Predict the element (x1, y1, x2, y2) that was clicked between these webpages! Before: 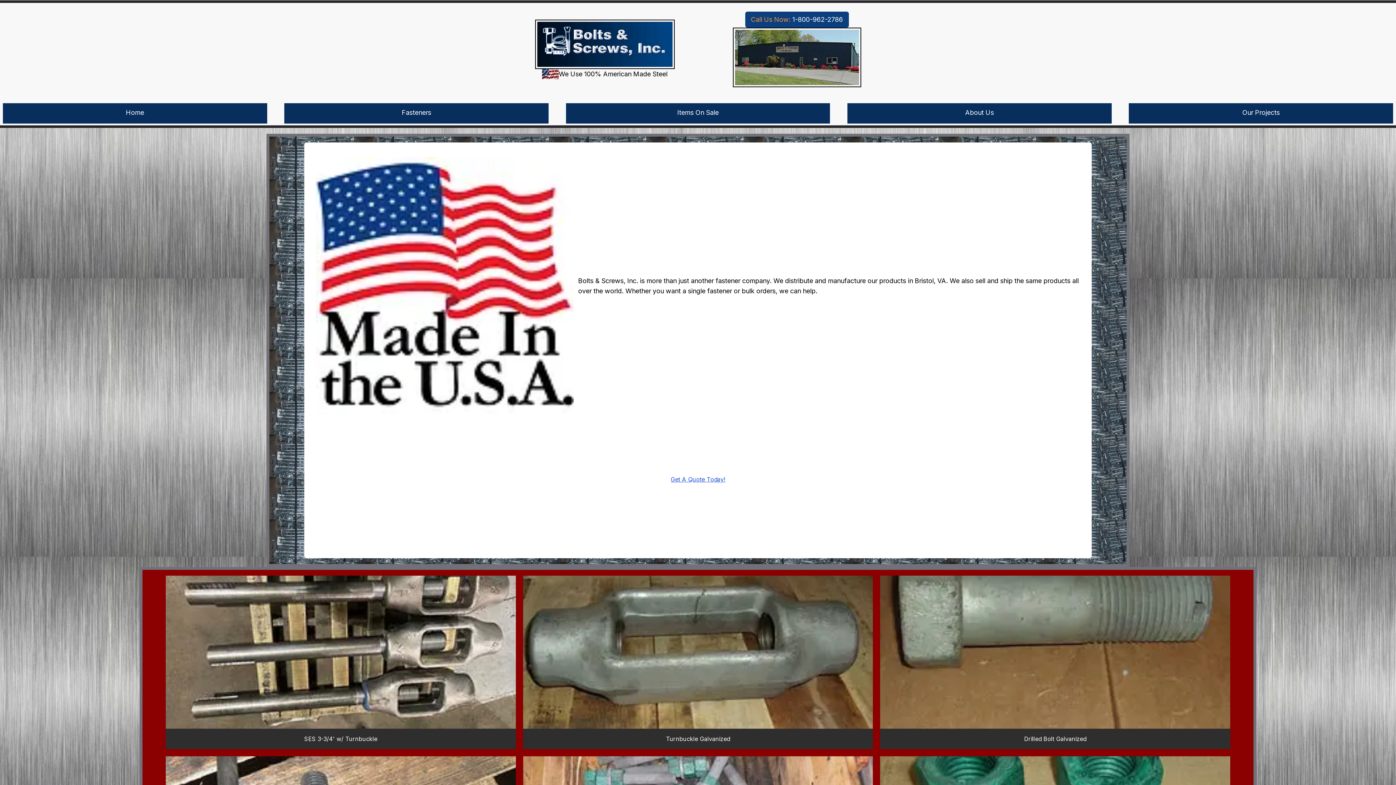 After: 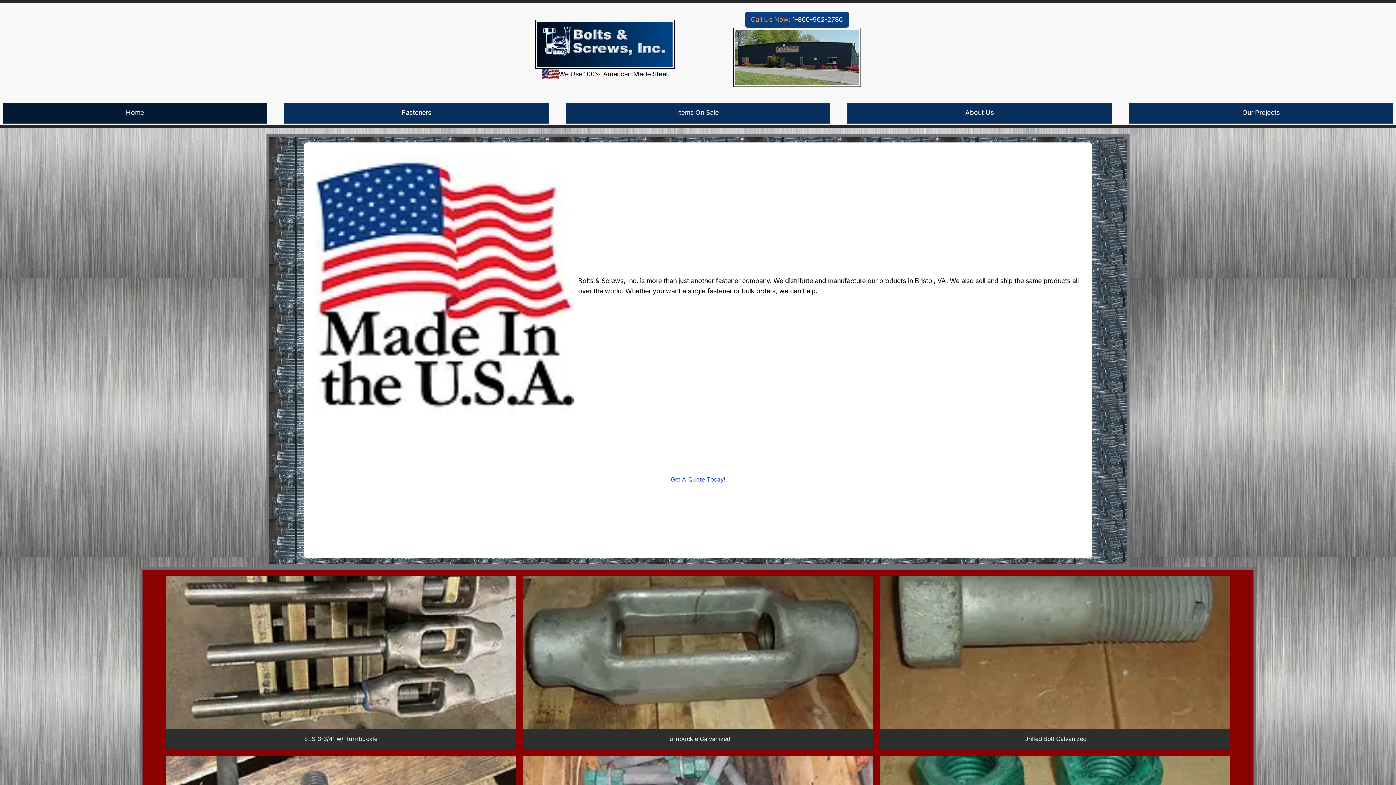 Action: label: Home bbox: (2, 103, 267, 123)